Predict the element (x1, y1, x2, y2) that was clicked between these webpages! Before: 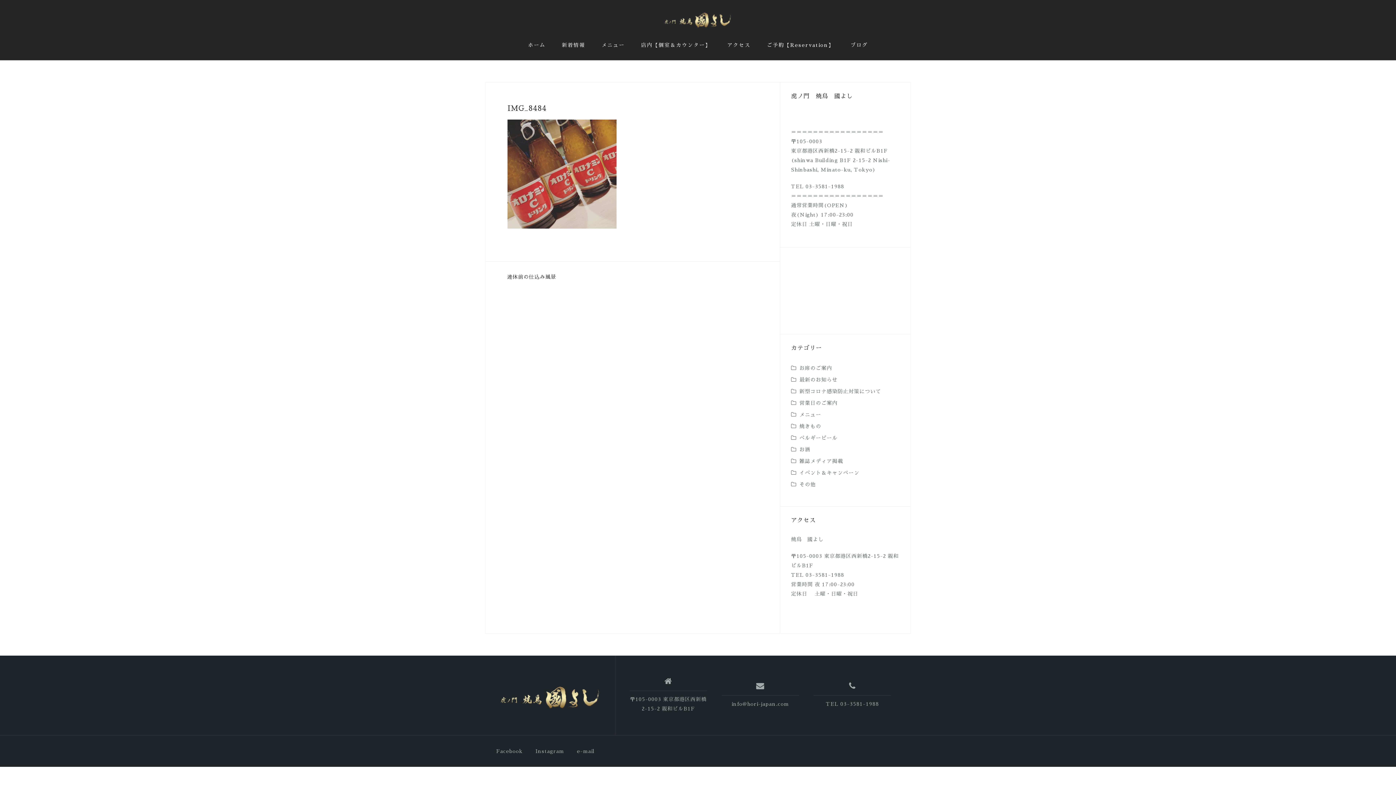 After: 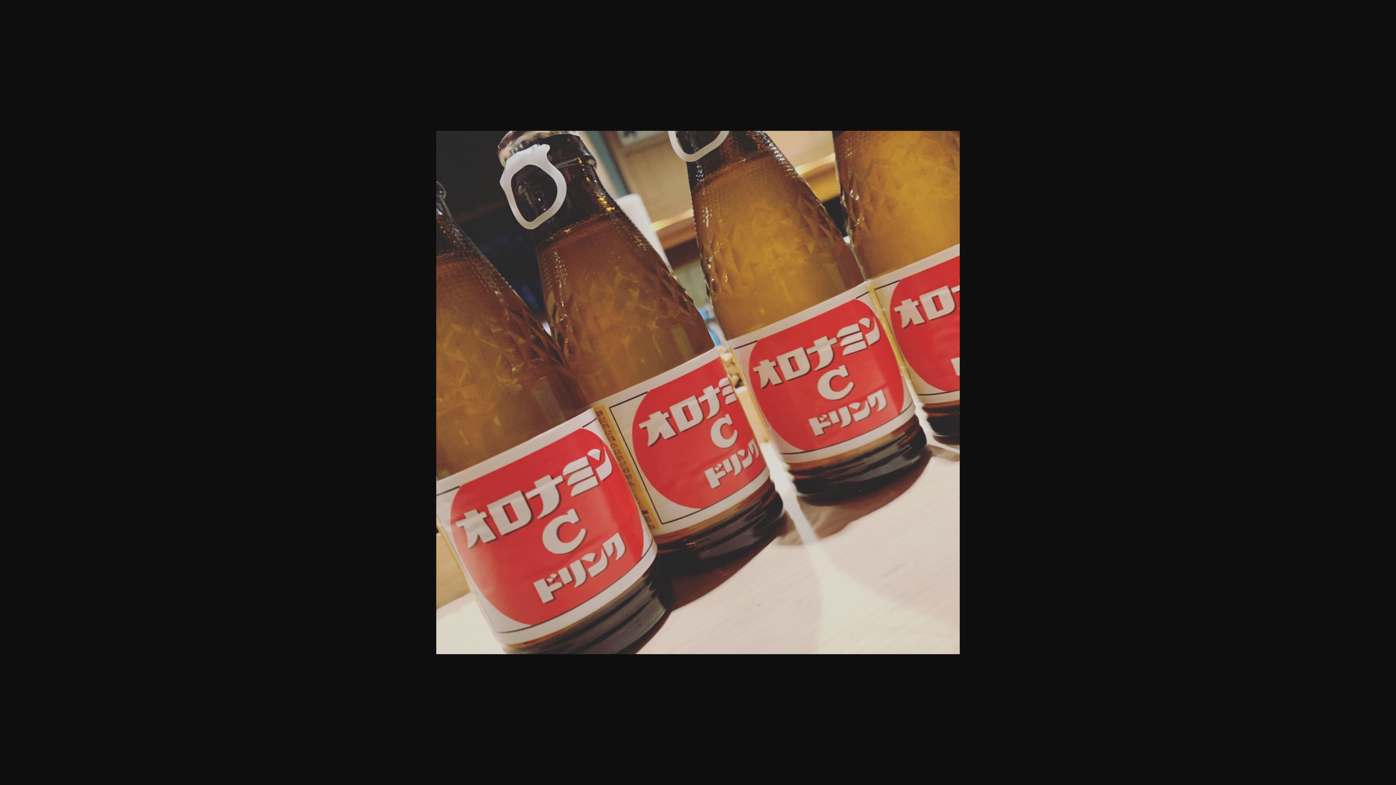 Action: bbox: (507, 171, 616, 176)